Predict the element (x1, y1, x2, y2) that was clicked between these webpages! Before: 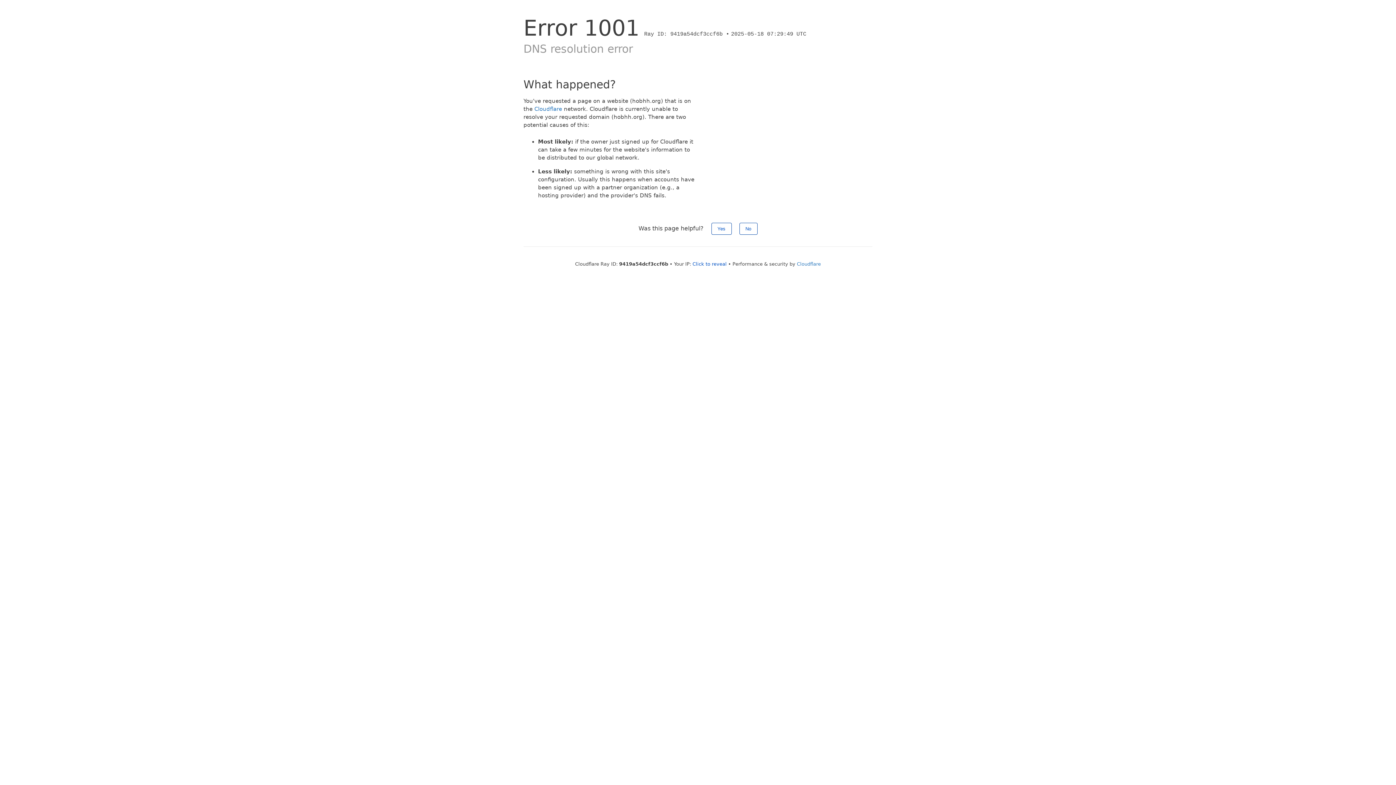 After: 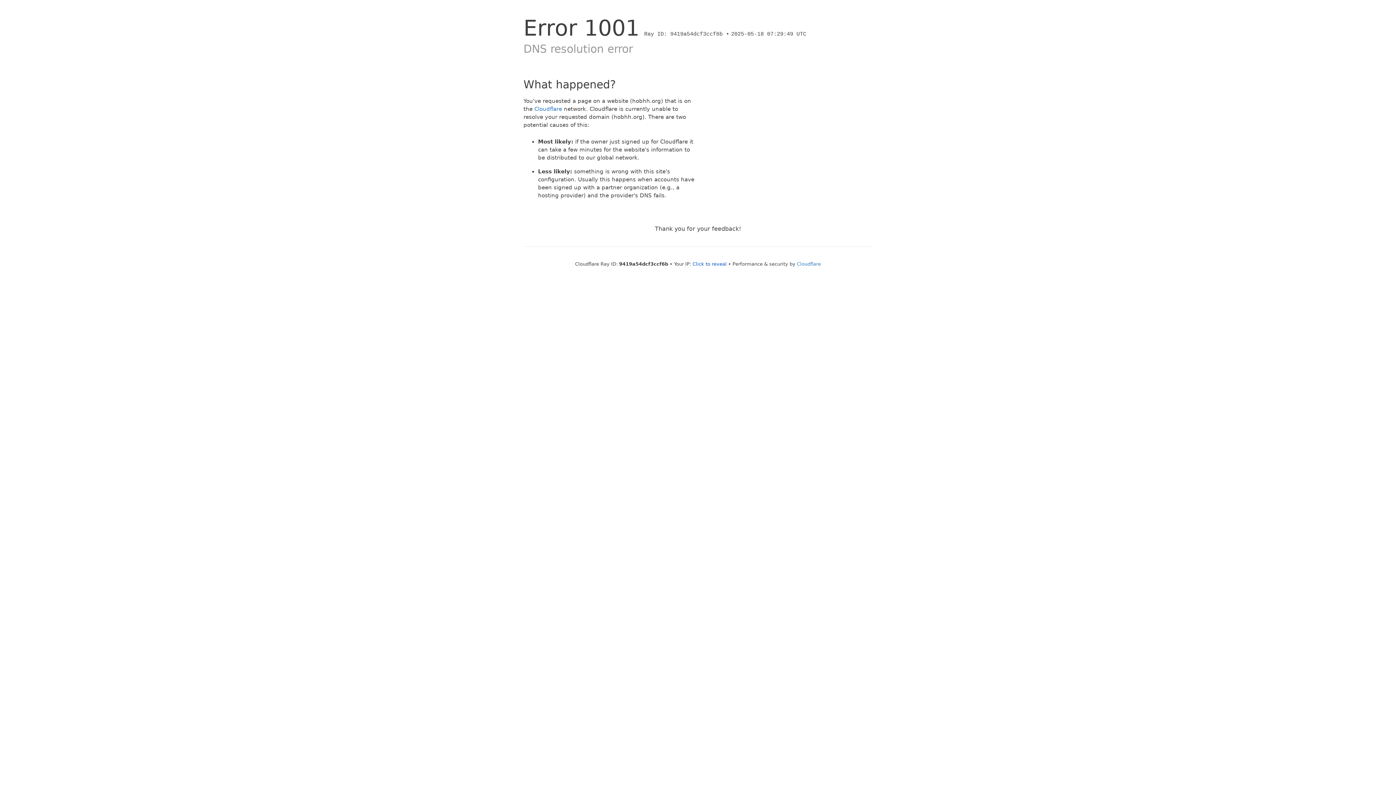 Action: bbox: (711, 222, 731, 234) label: Yes